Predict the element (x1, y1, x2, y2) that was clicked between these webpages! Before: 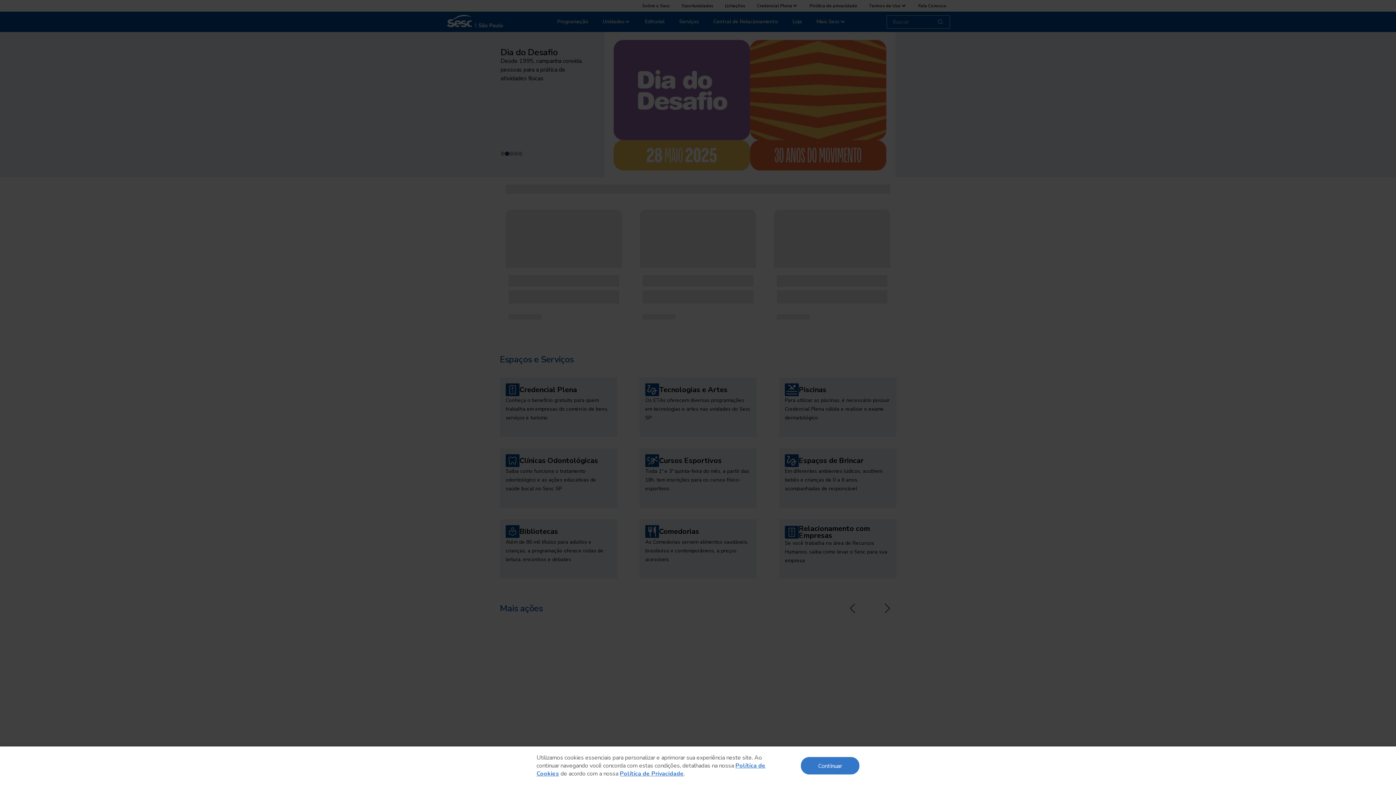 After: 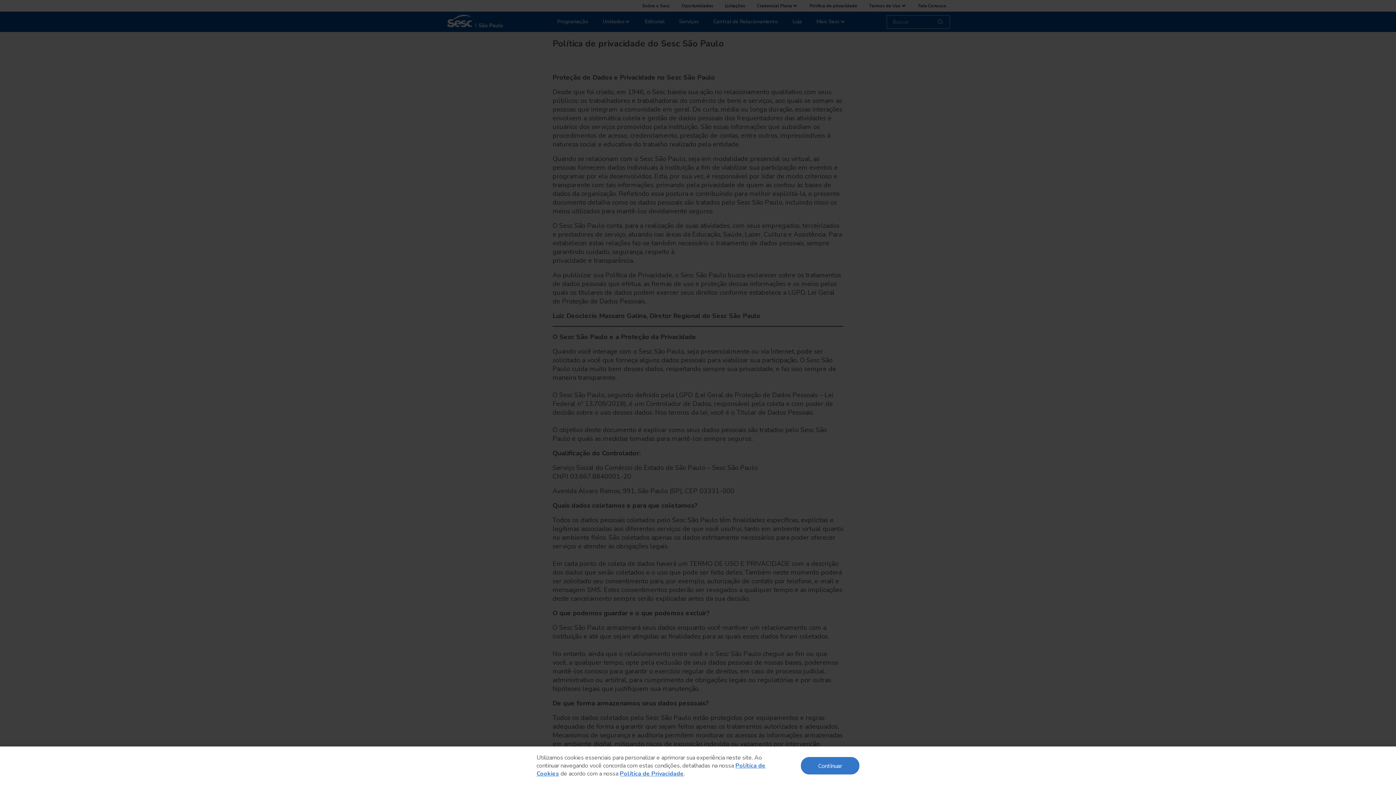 Action: bbox: (620, 770, 684, 778) label: Política de Privacidade